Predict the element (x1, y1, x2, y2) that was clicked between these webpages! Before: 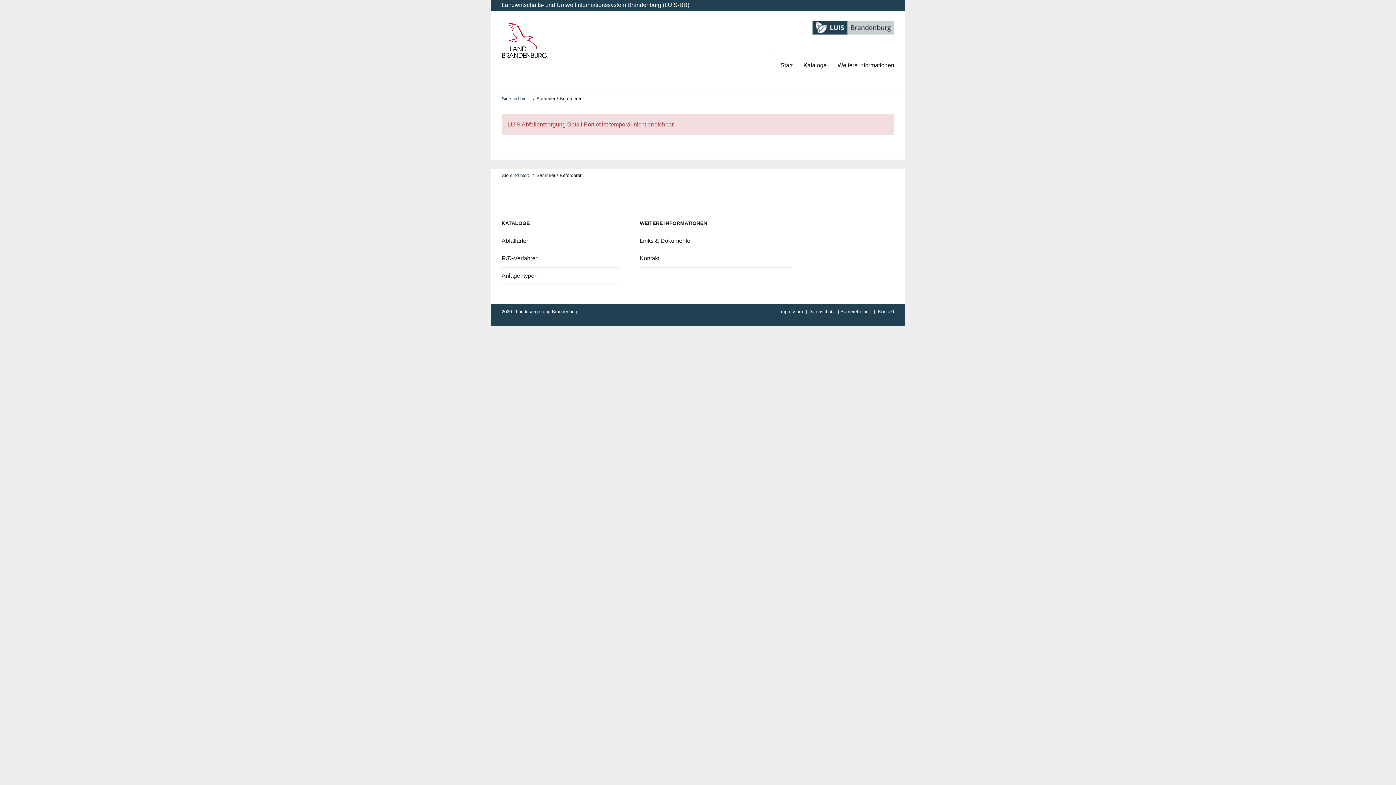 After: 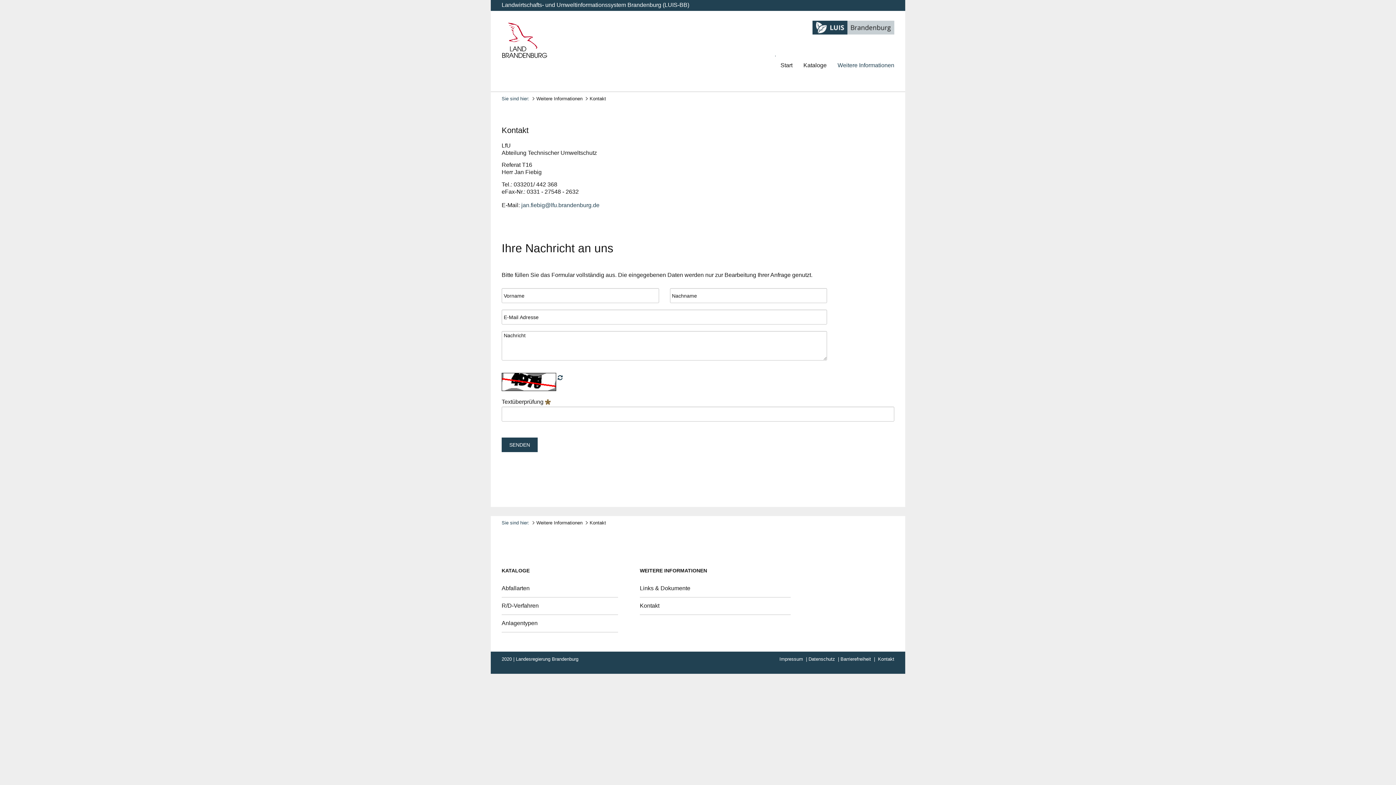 Action: label: Kontakt bbox: (878, 309, 894, 314)